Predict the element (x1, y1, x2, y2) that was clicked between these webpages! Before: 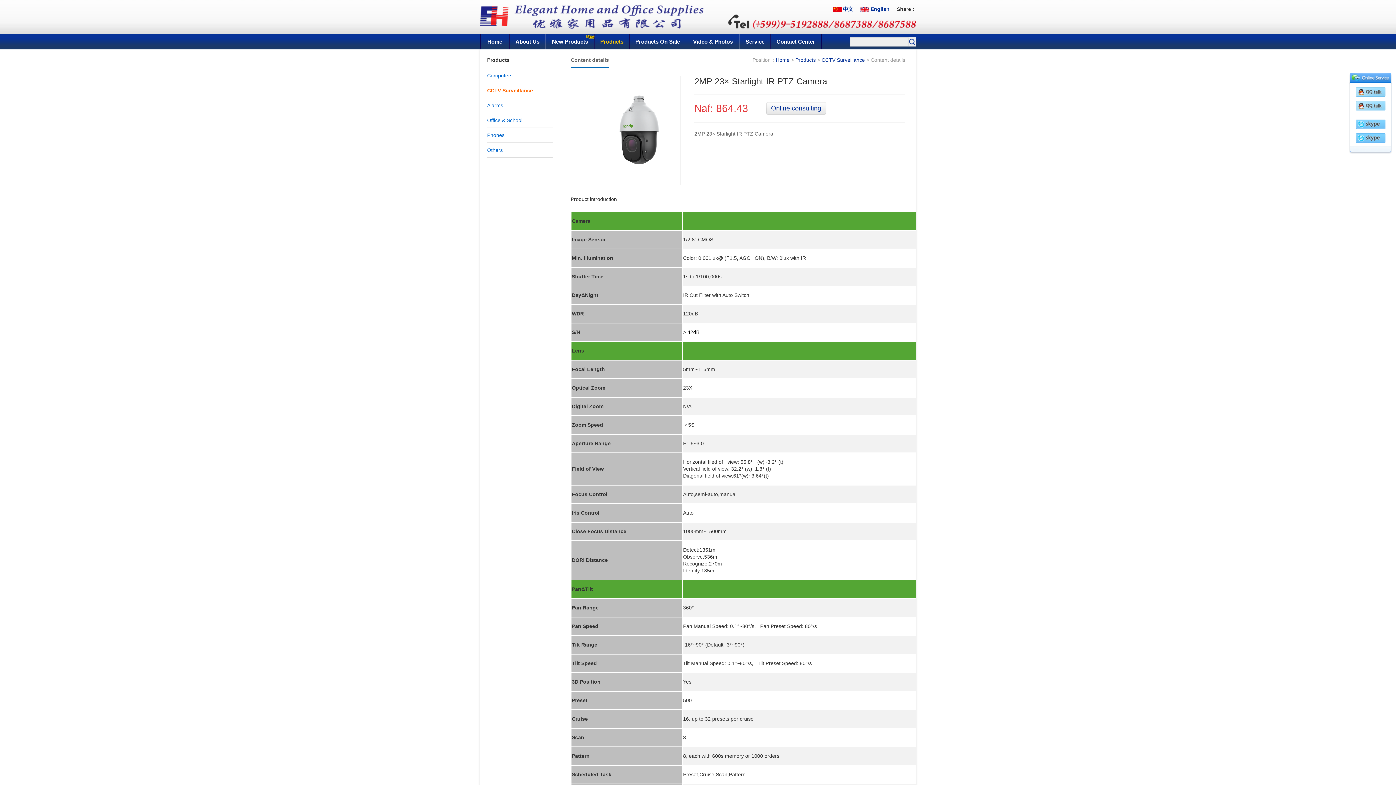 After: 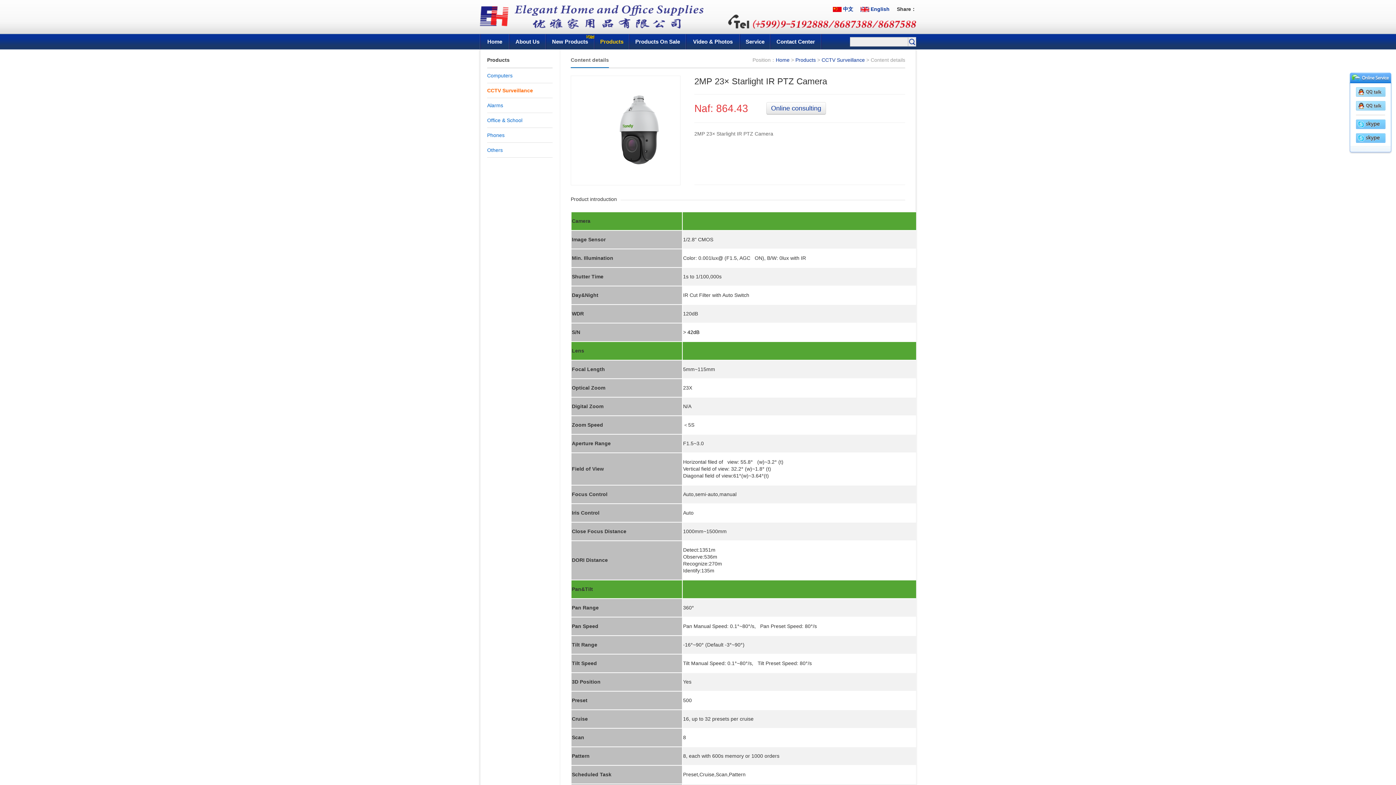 Action: bbox: (1356, 102, 1385, 108)